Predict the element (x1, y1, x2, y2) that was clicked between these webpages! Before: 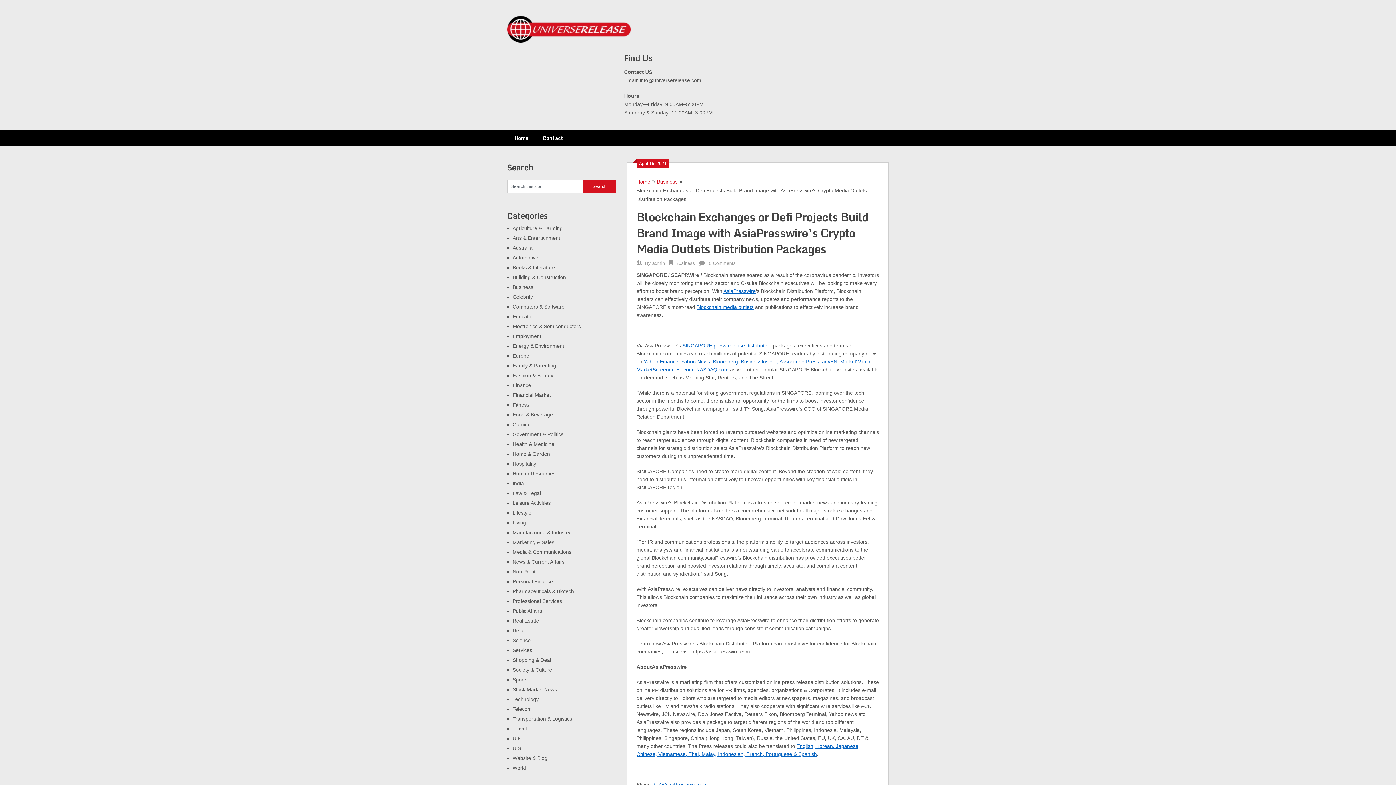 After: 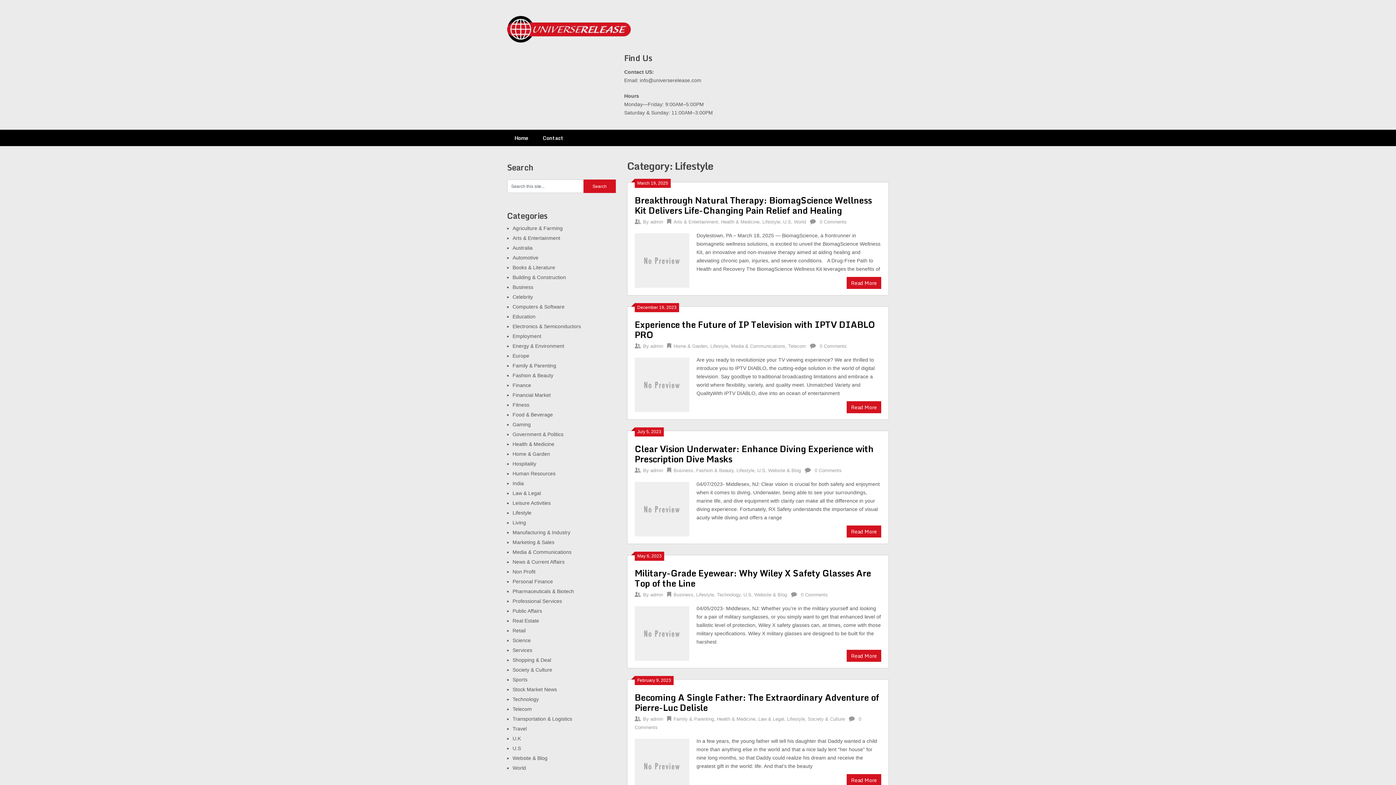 Action: bbox: (512, 510, 531, 516) label: Lifestyle